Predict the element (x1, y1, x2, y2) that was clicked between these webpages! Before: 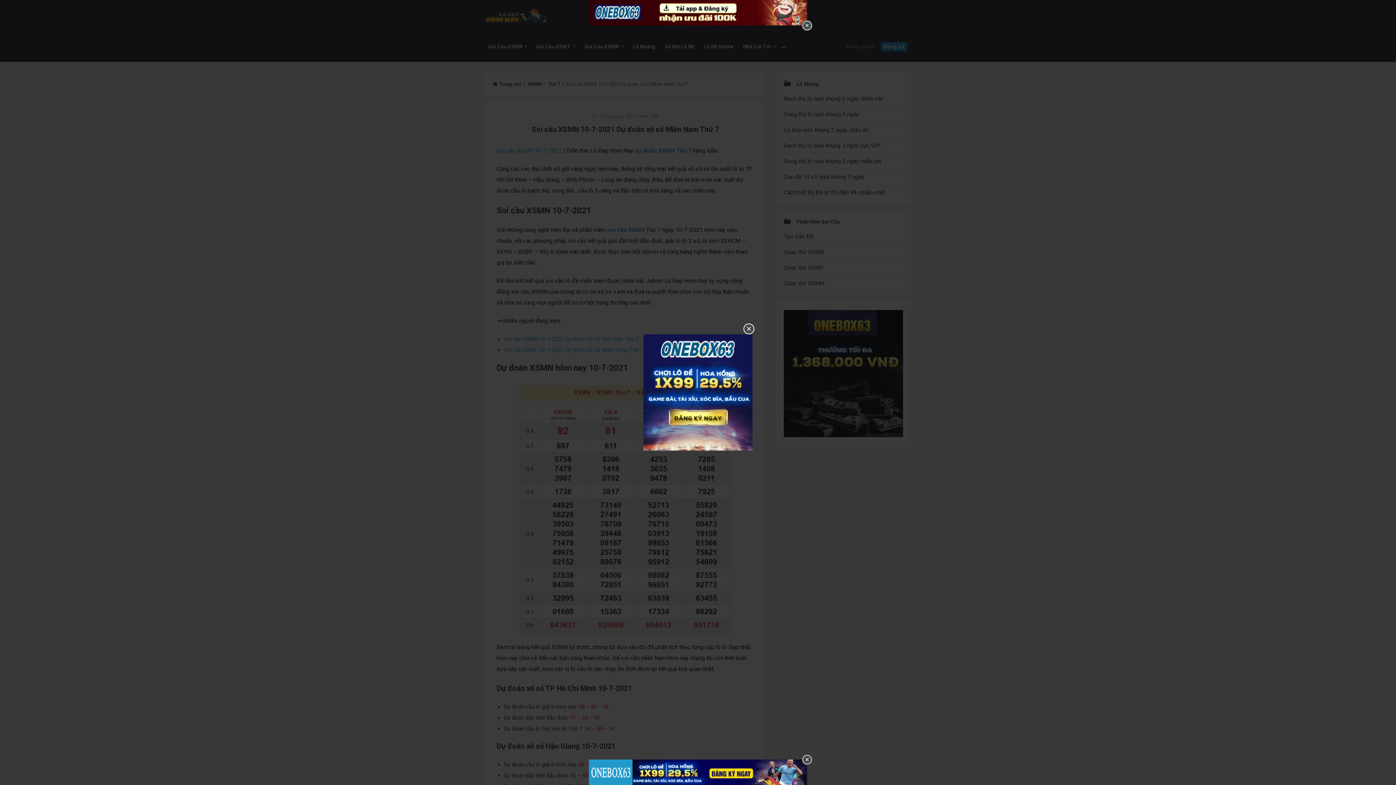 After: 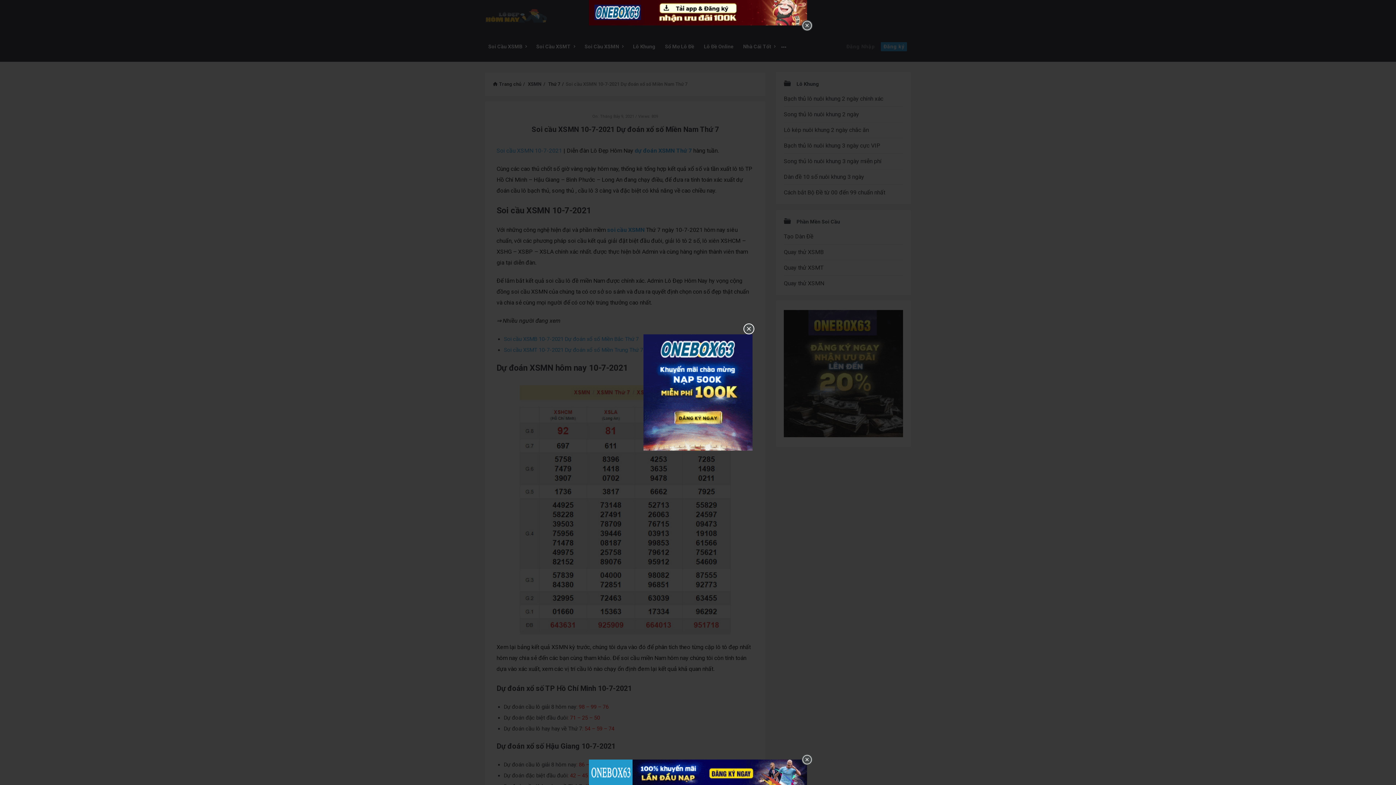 Action: bbox: (589, 760, 807, 785)